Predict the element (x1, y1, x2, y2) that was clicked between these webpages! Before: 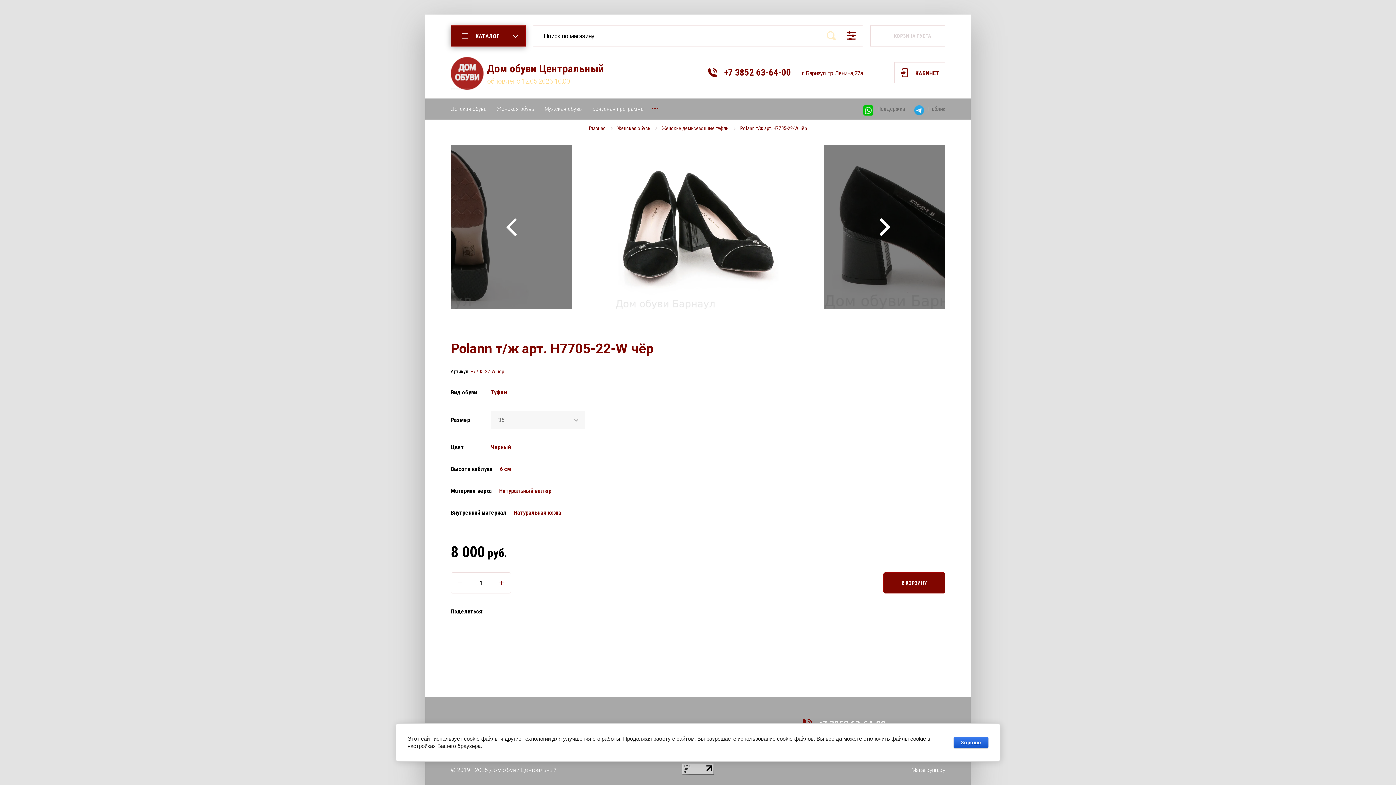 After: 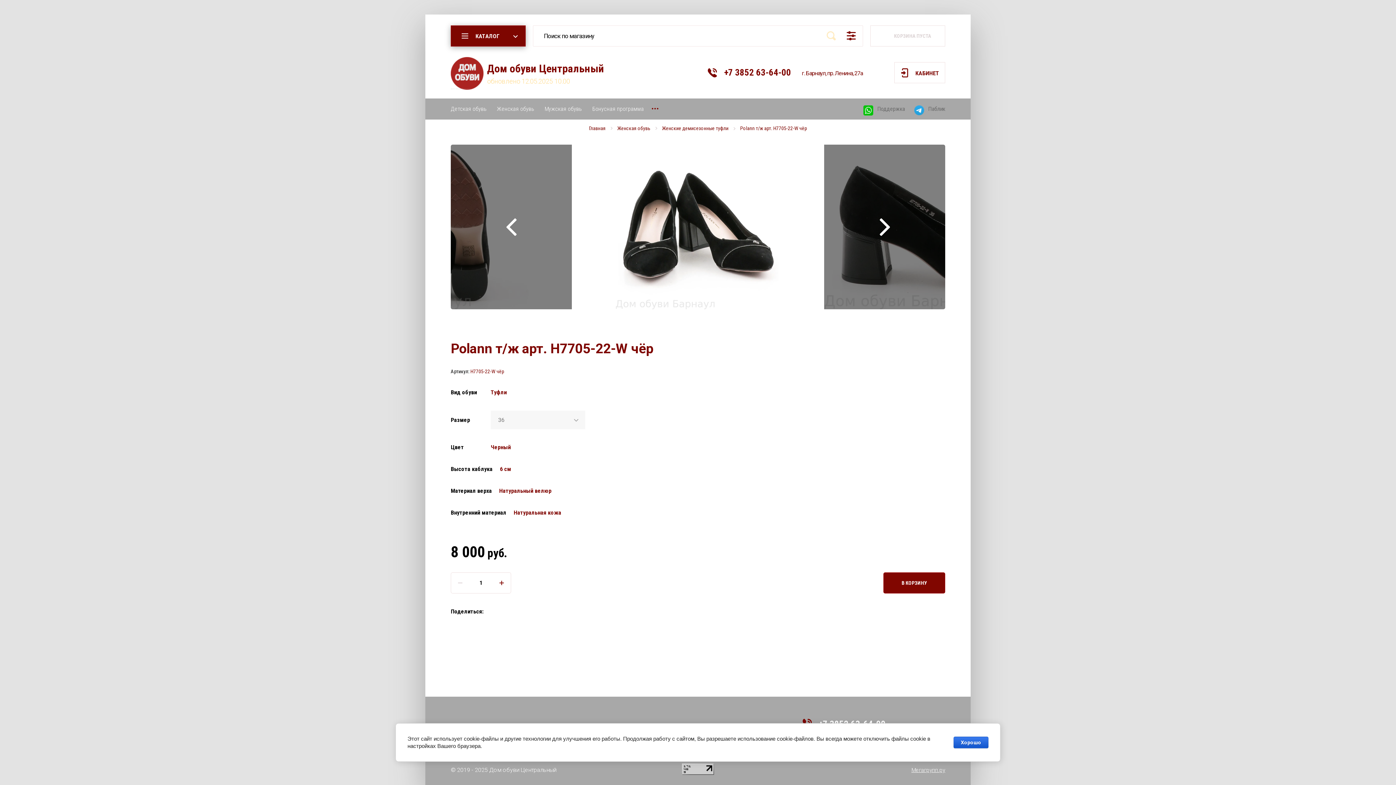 Action: label: Мегагрупп.ру bbox: (911, 767, 945, 773)